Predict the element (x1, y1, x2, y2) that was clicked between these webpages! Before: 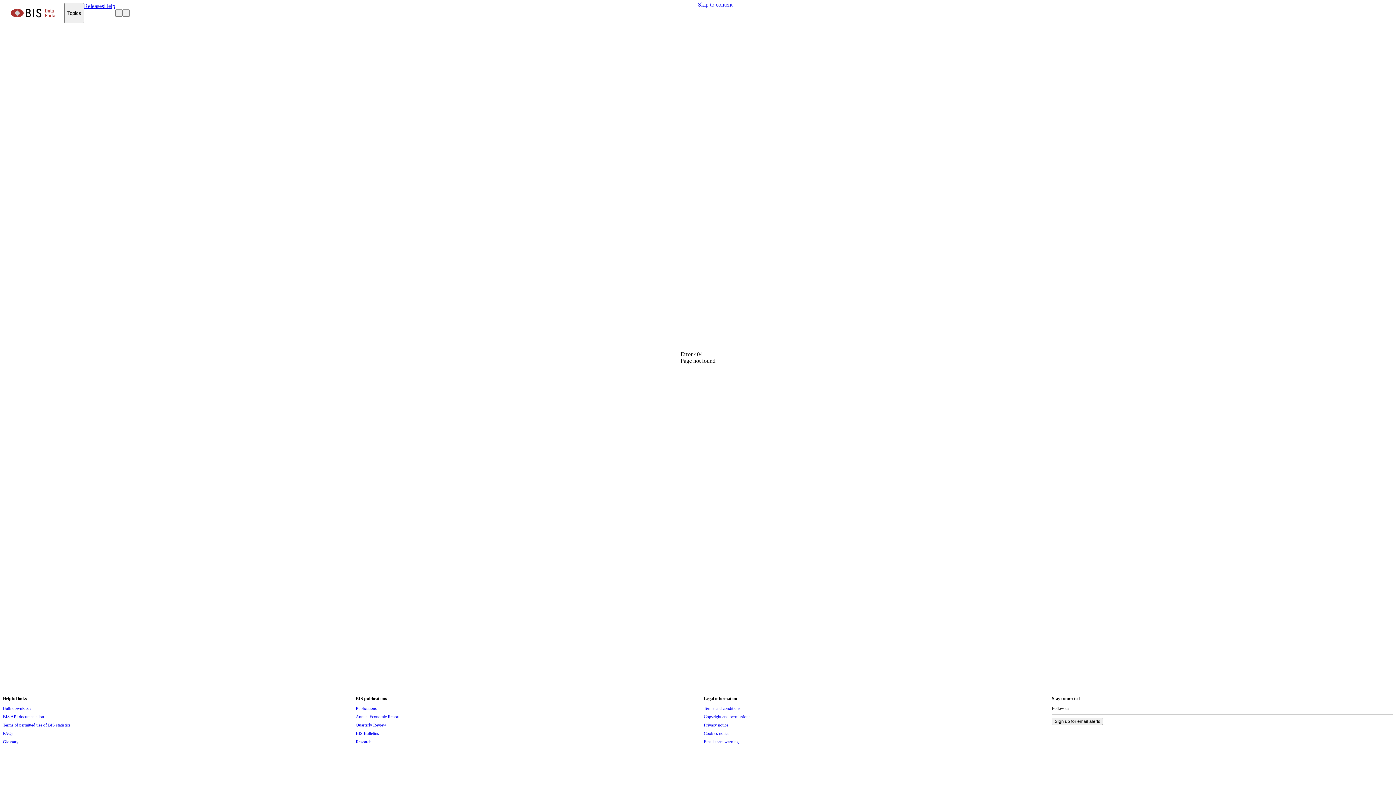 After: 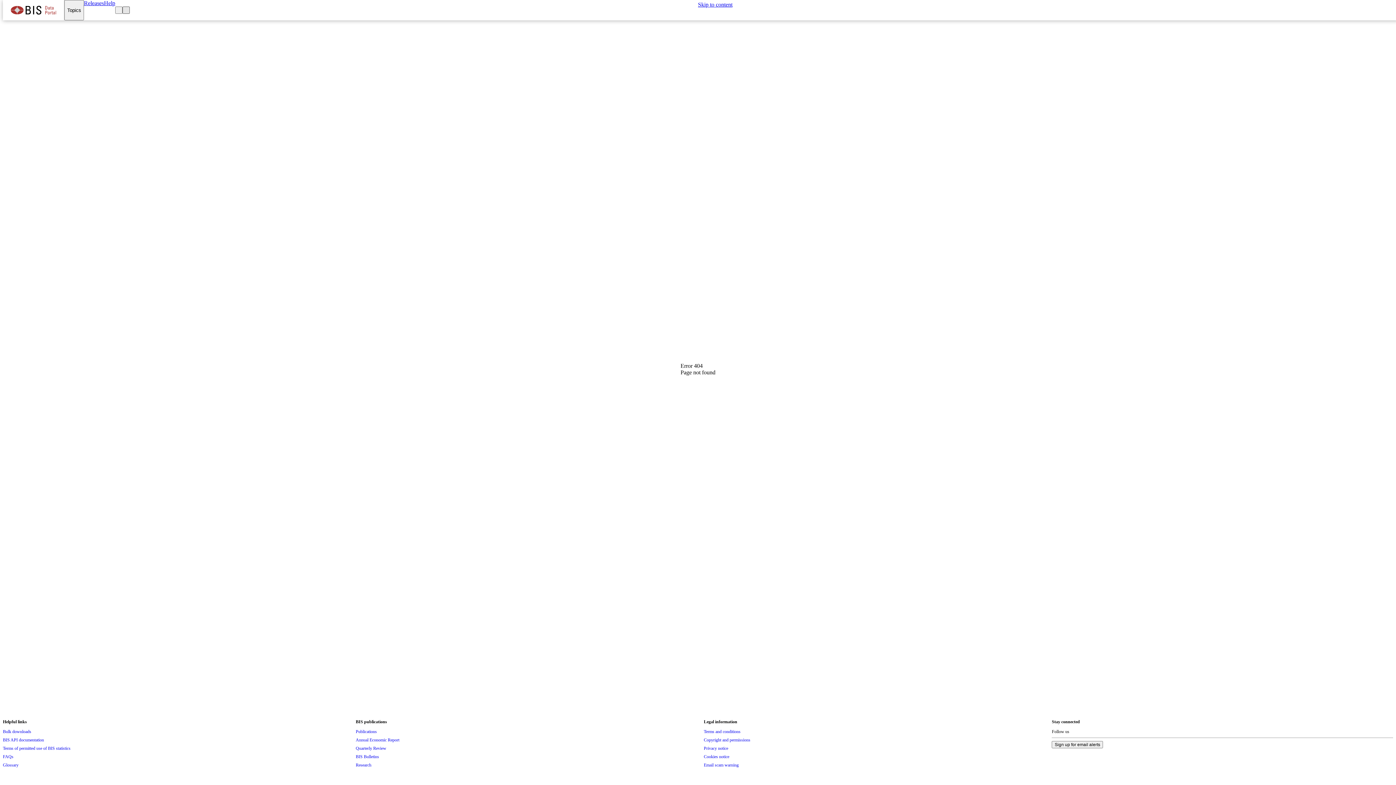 Action: bbox: (122, 9, 129, 16)